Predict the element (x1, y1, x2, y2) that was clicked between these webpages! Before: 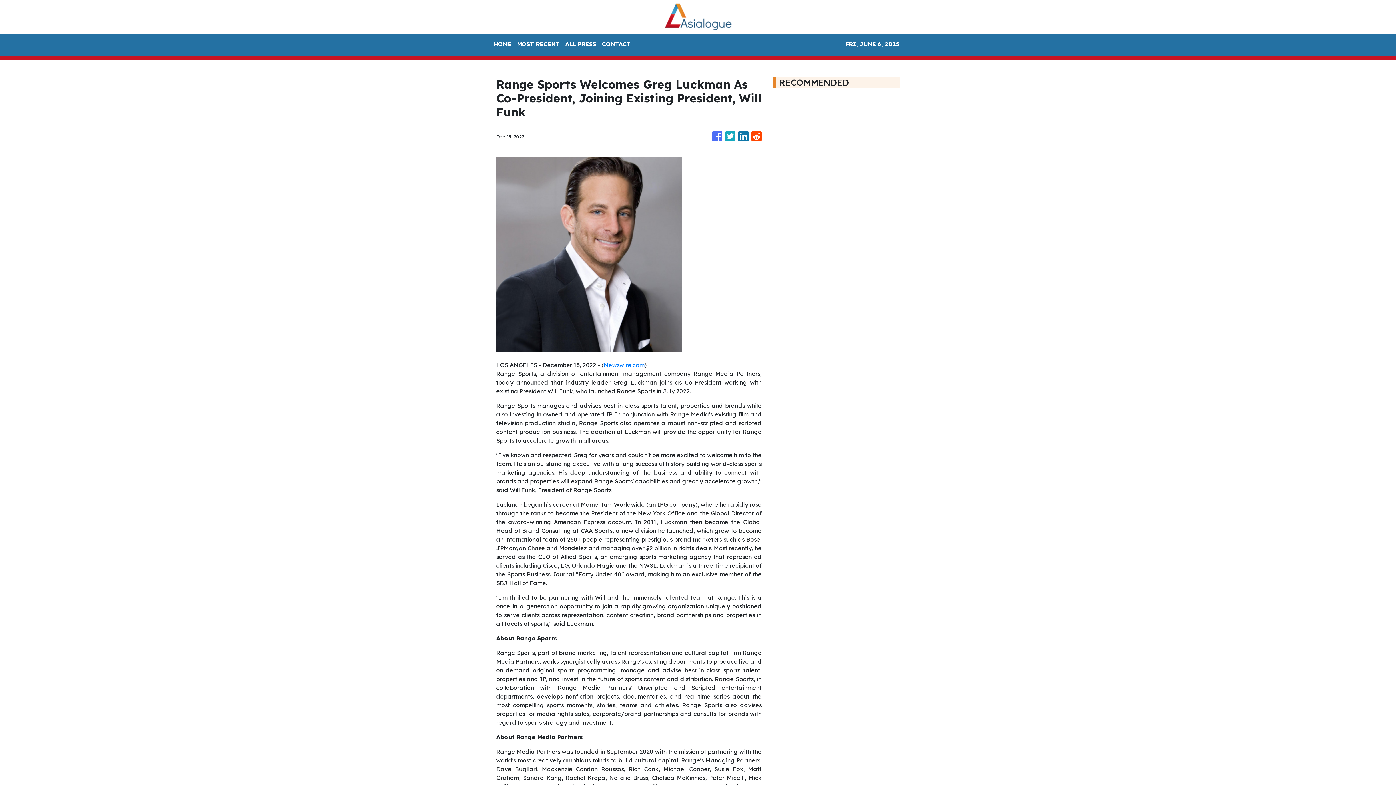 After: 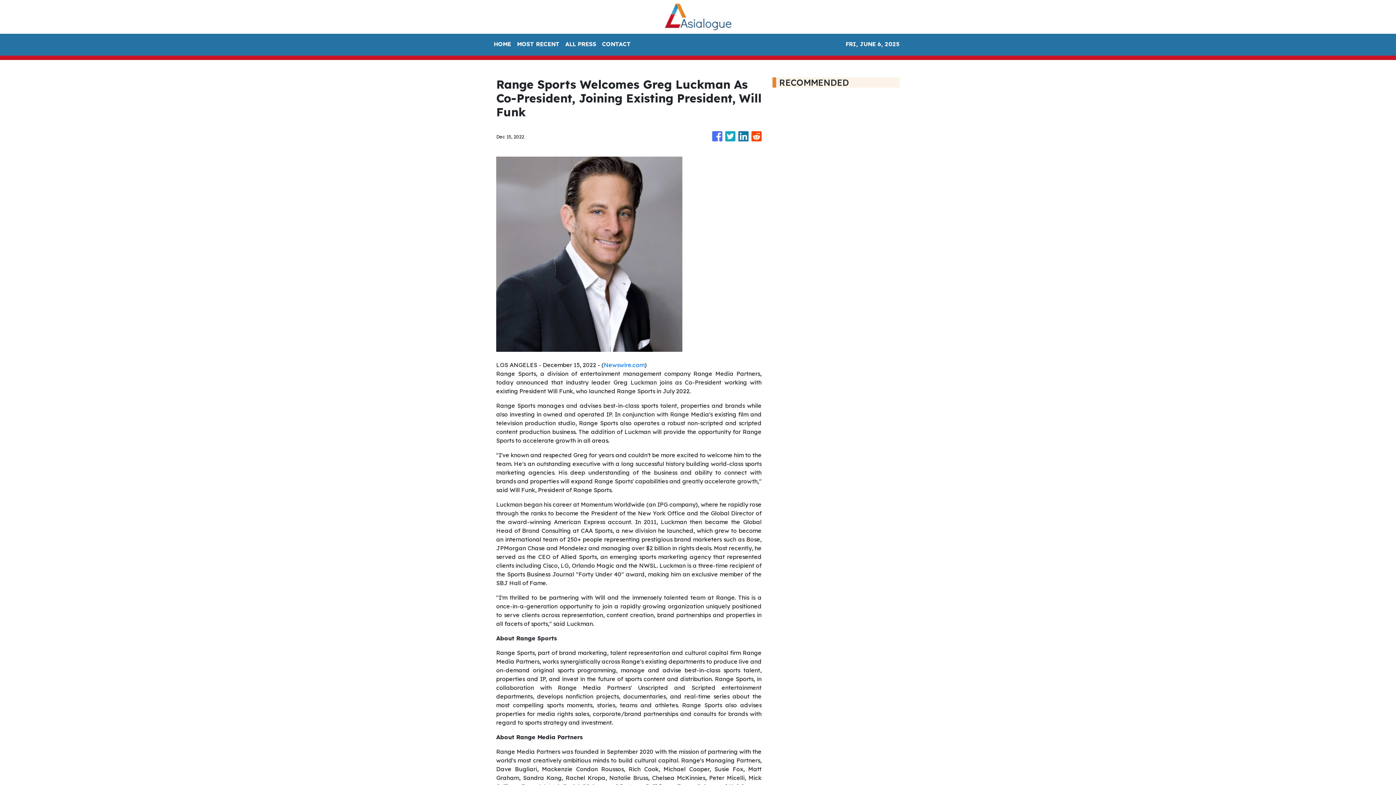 Action: bbox: (496, 250, 682, 257)